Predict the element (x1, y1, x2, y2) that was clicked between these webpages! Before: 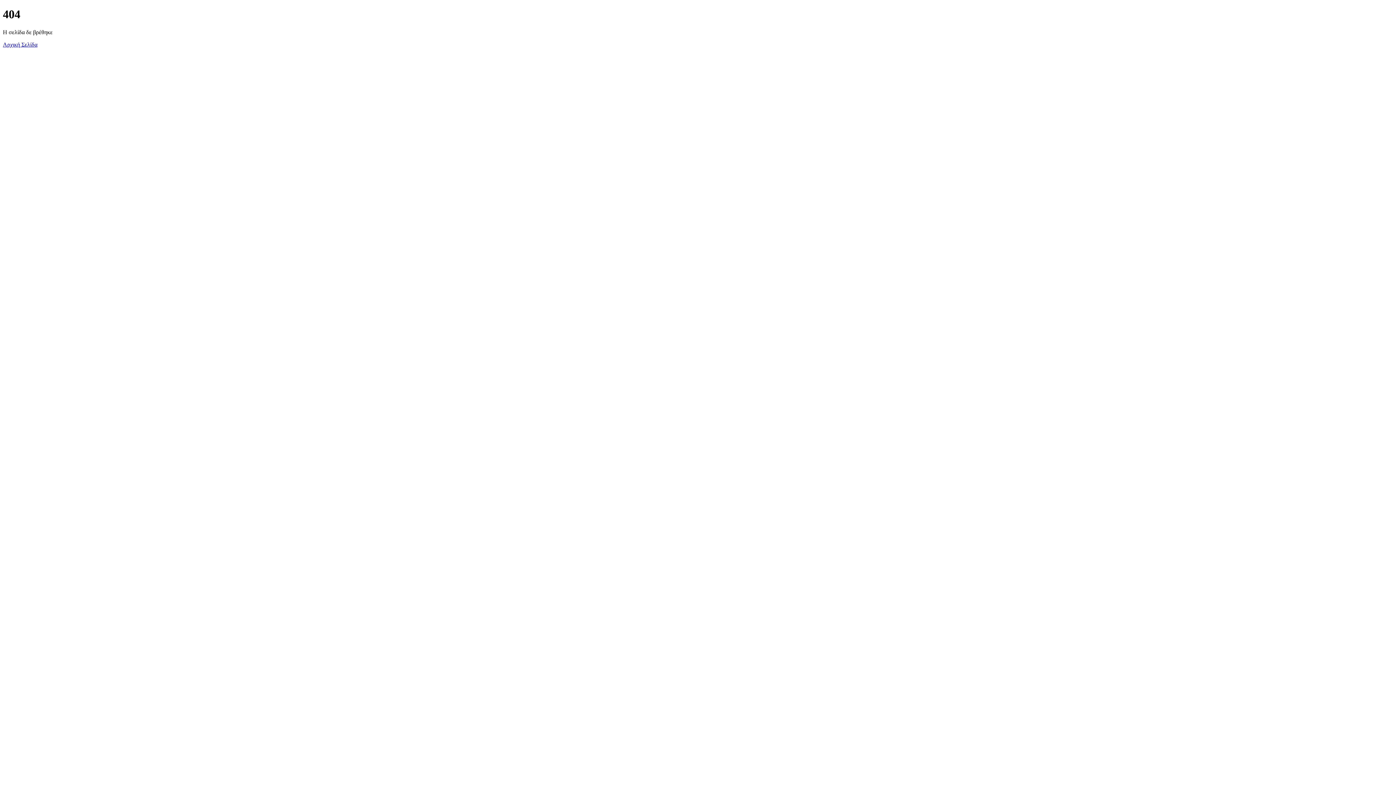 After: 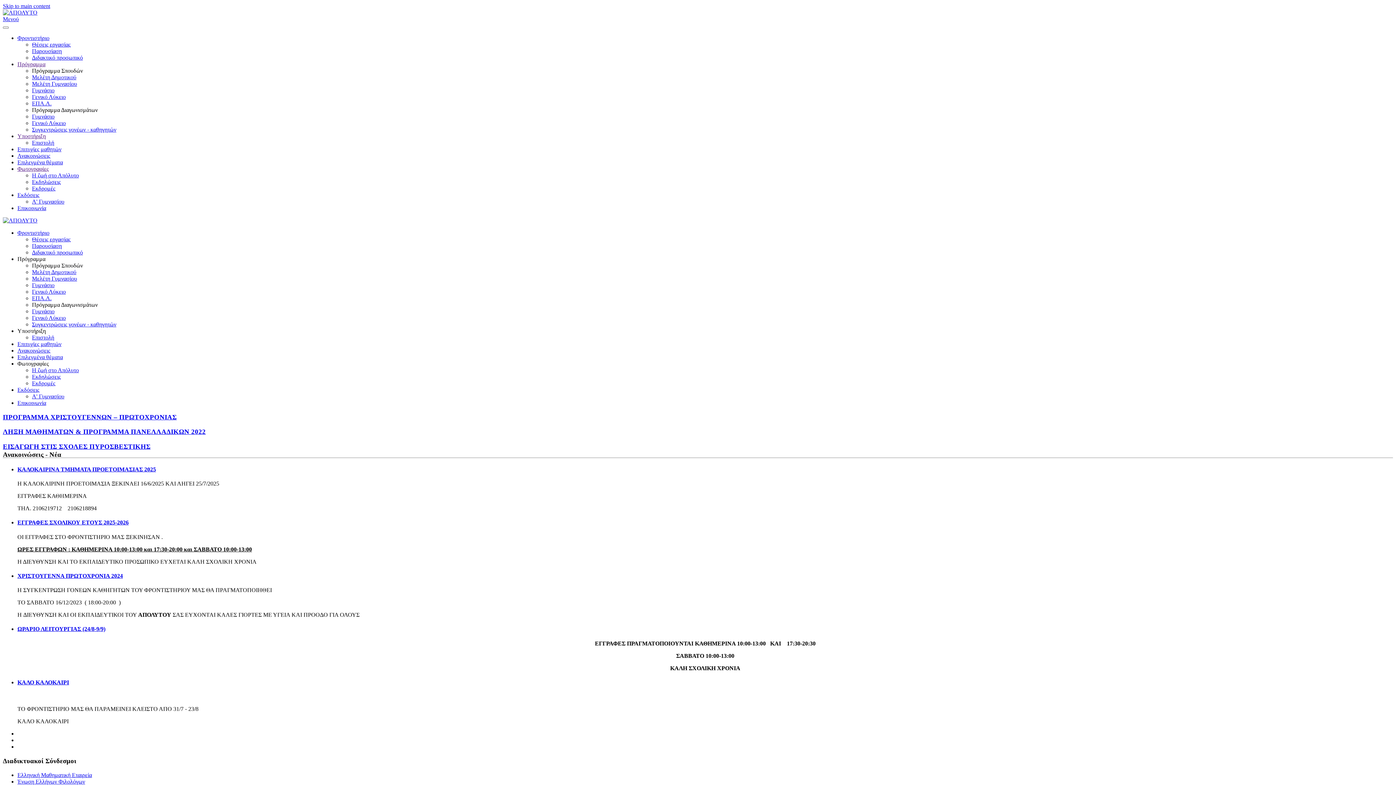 Action: label: Αρχική Σελίδα bbox: (2, 41, 37, 47)